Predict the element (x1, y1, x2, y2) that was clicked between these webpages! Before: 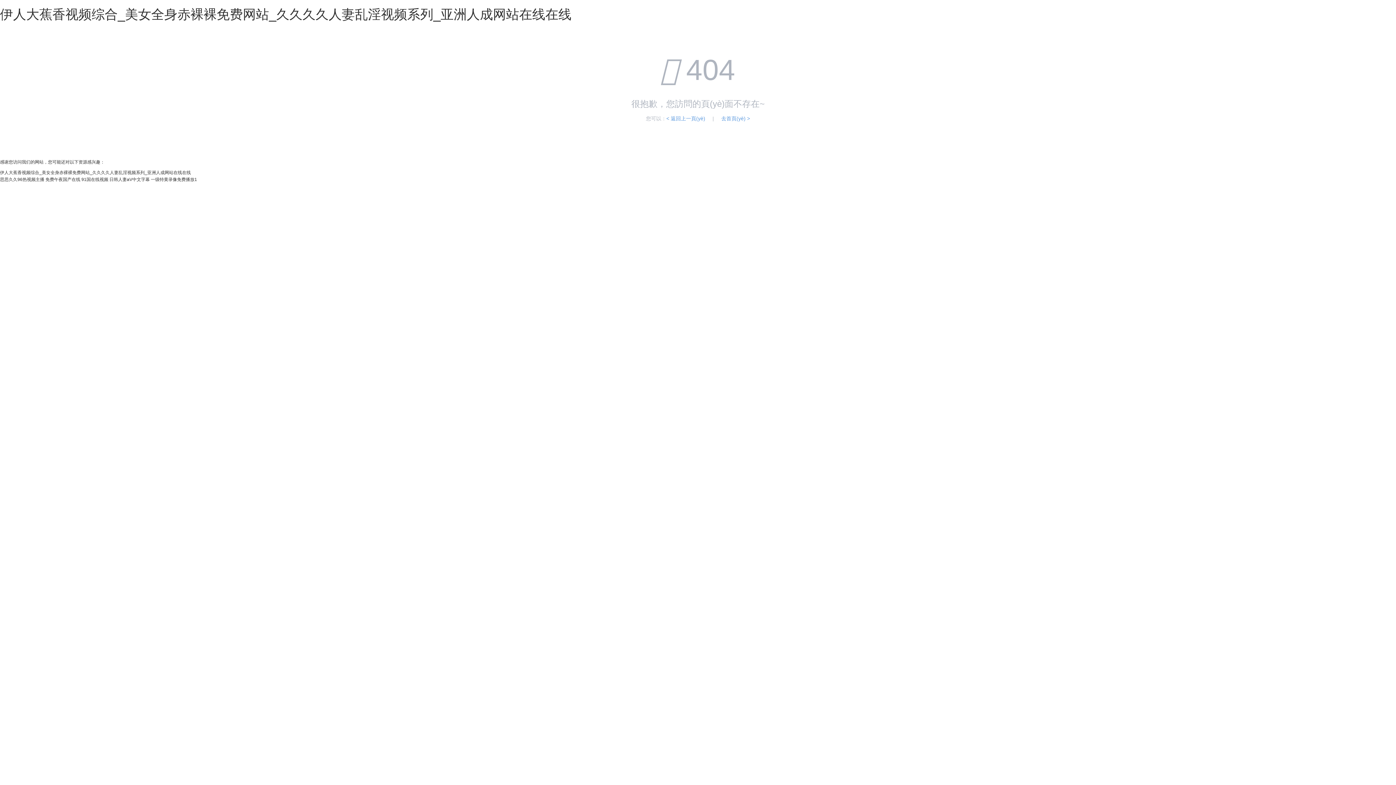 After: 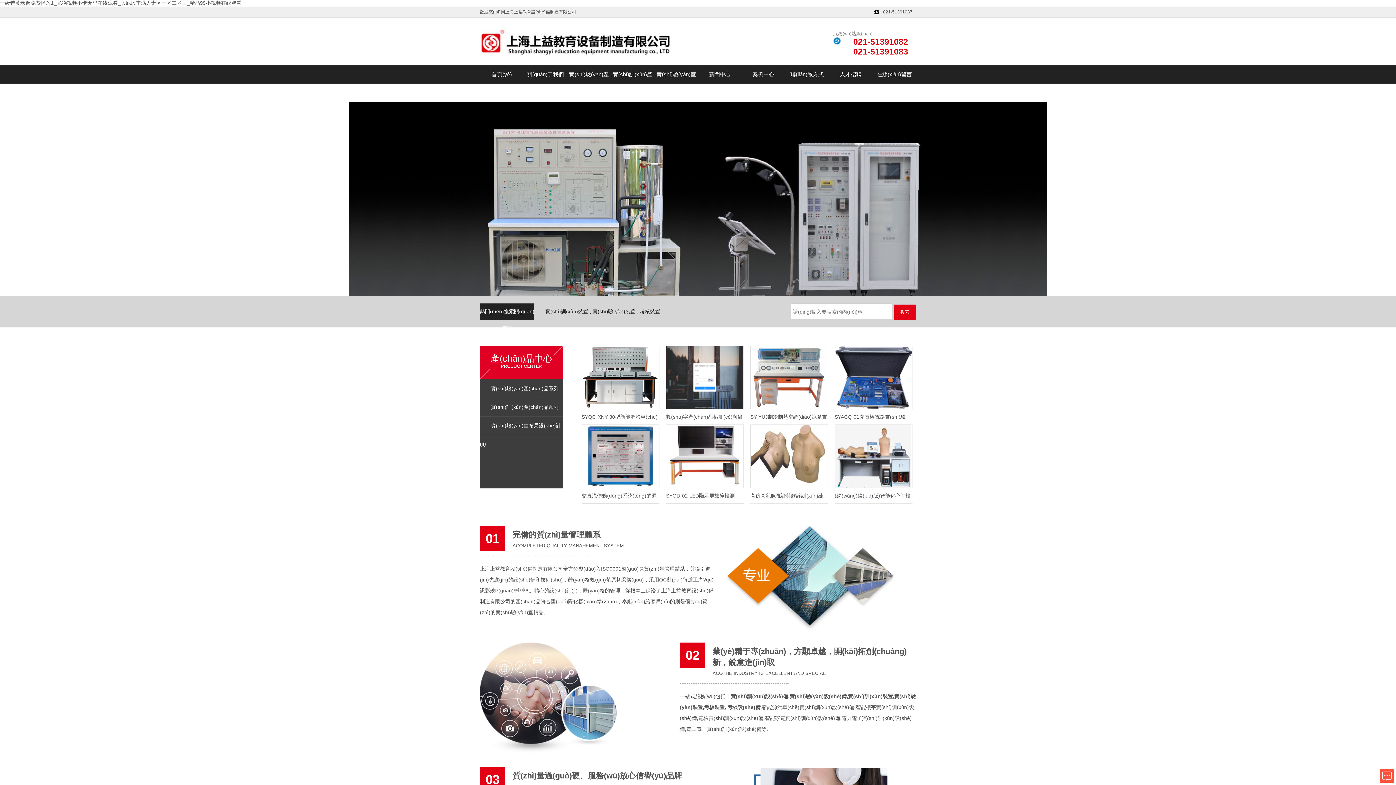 Action: label: 一级特黄录像免费播放1 bbox: (150, 177, 197, 182)